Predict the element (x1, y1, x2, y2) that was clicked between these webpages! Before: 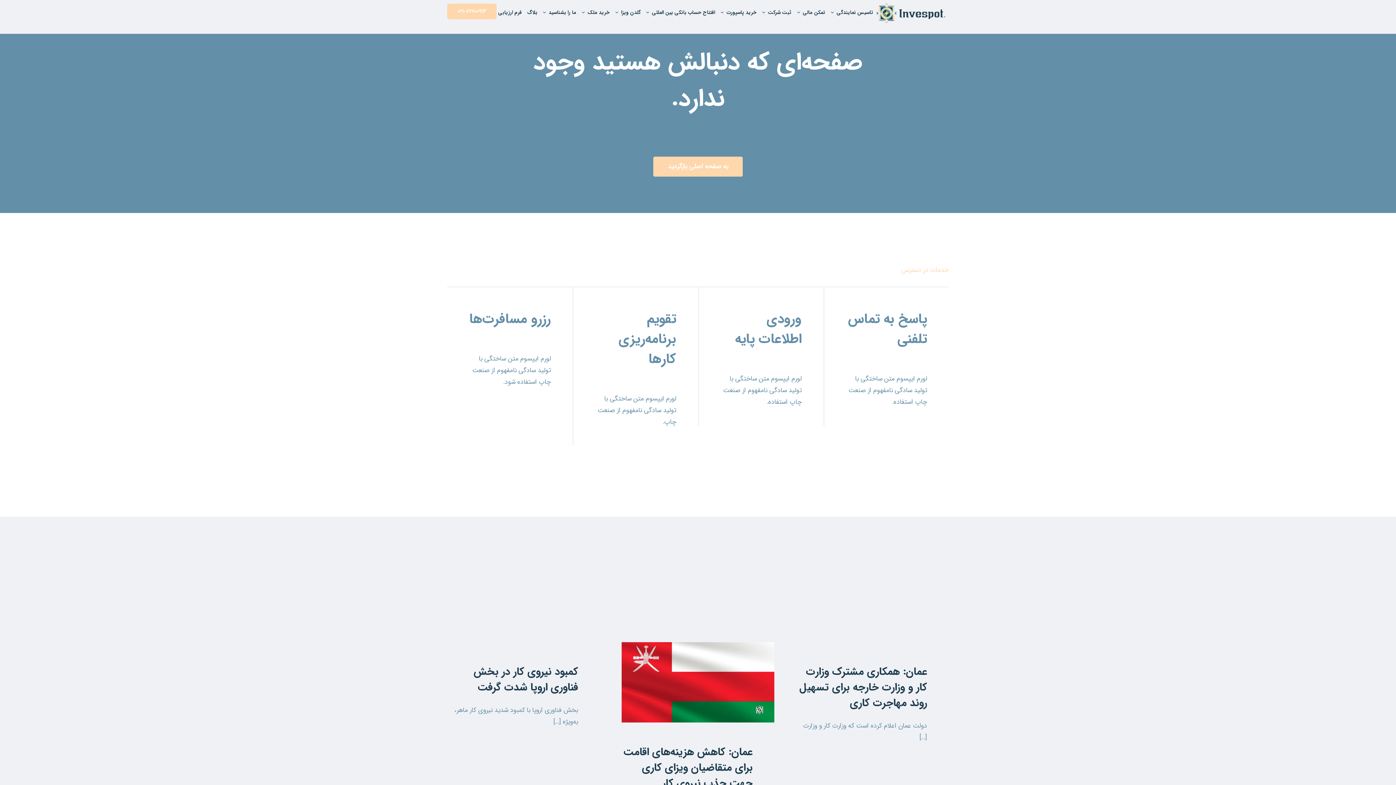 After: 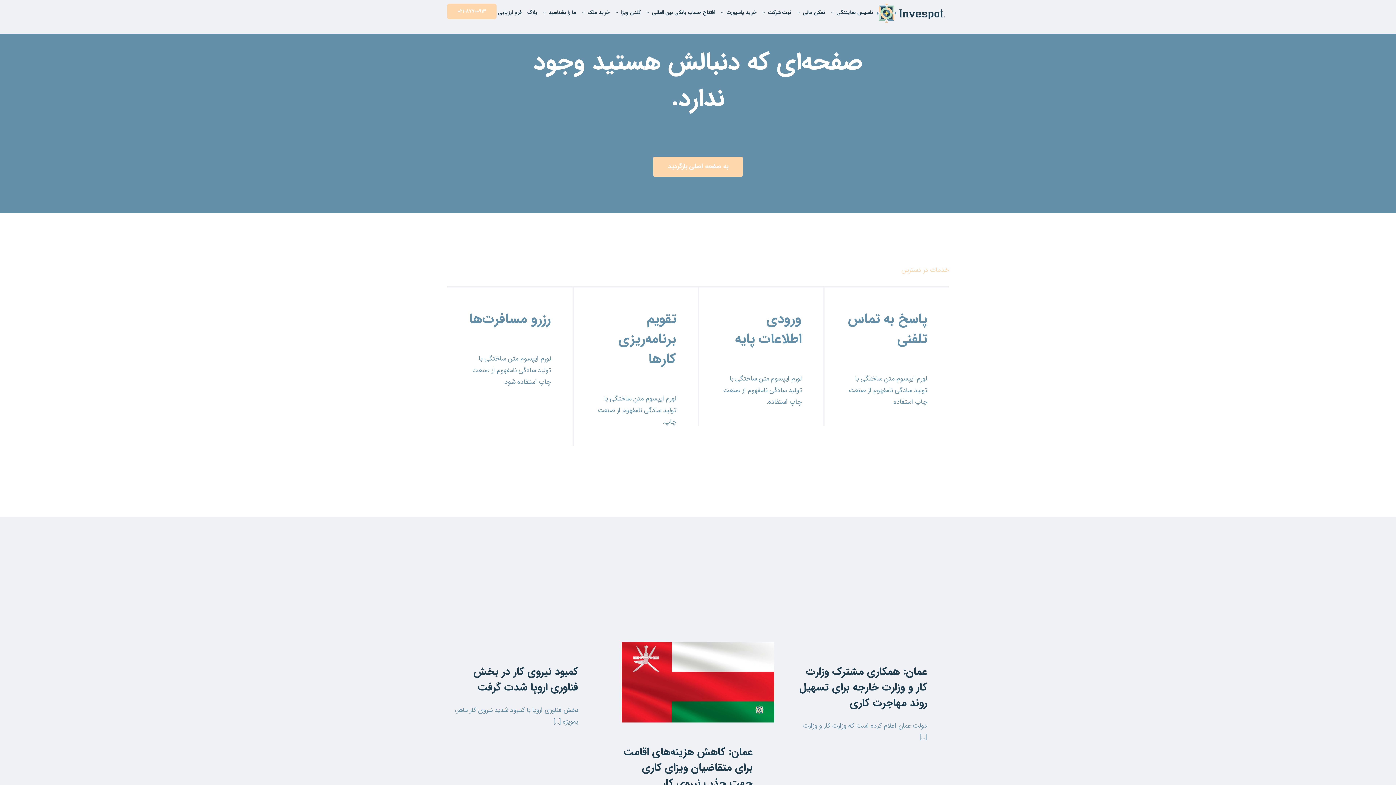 Action: label: ۰۲۱-۸۷۷۰۰۹۱۳ bbox: (447, 3, 496, 19)